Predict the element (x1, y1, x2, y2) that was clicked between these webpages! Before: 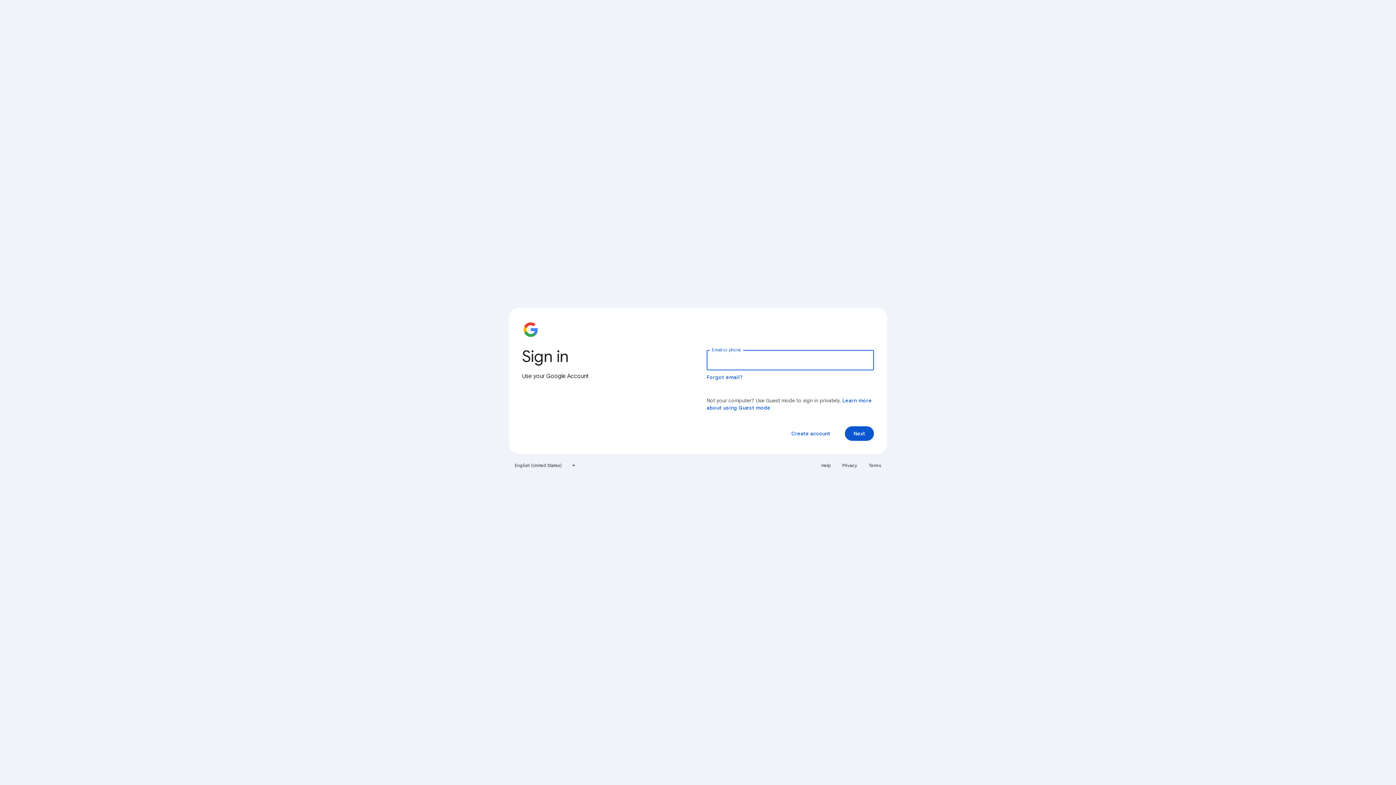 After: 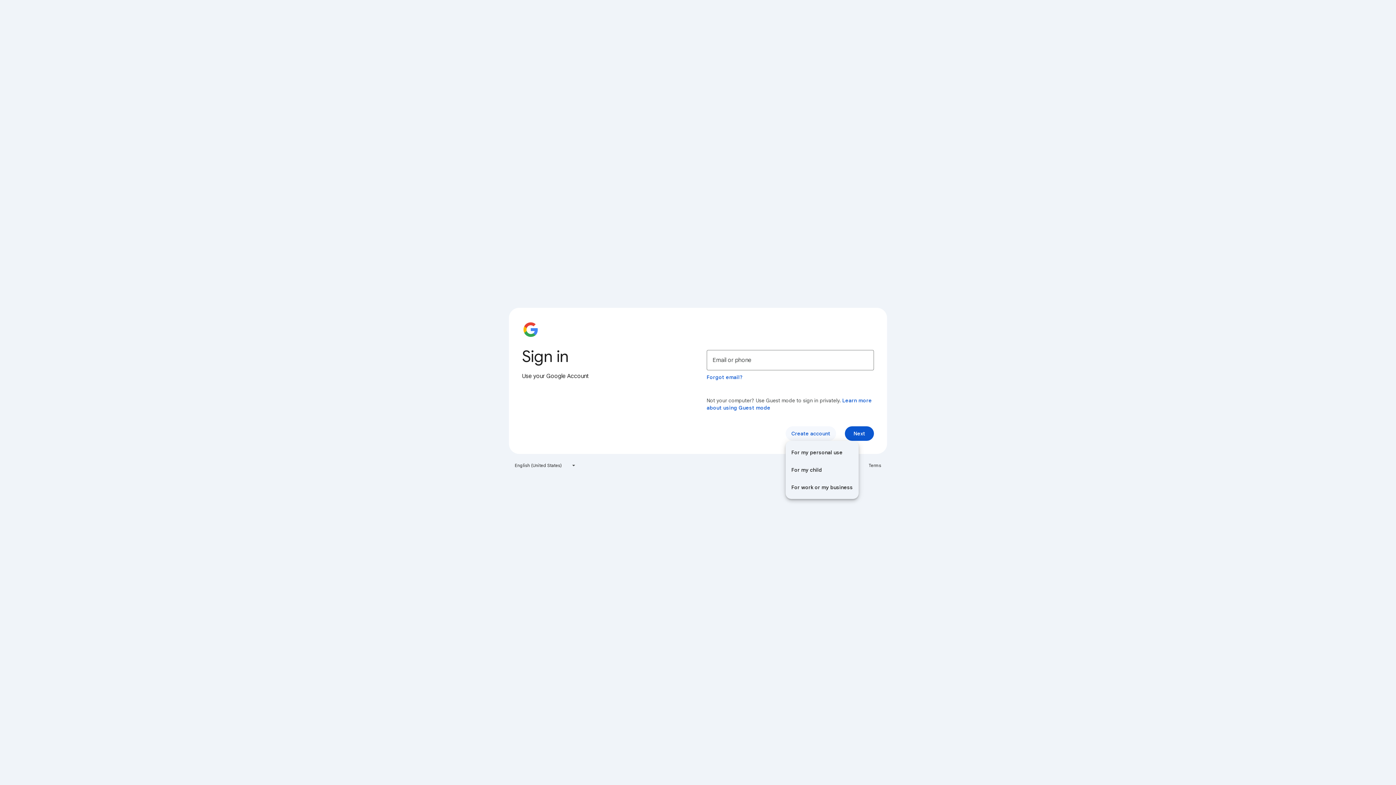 Action: bbox: (785, 426, 836, 441) label: Create account